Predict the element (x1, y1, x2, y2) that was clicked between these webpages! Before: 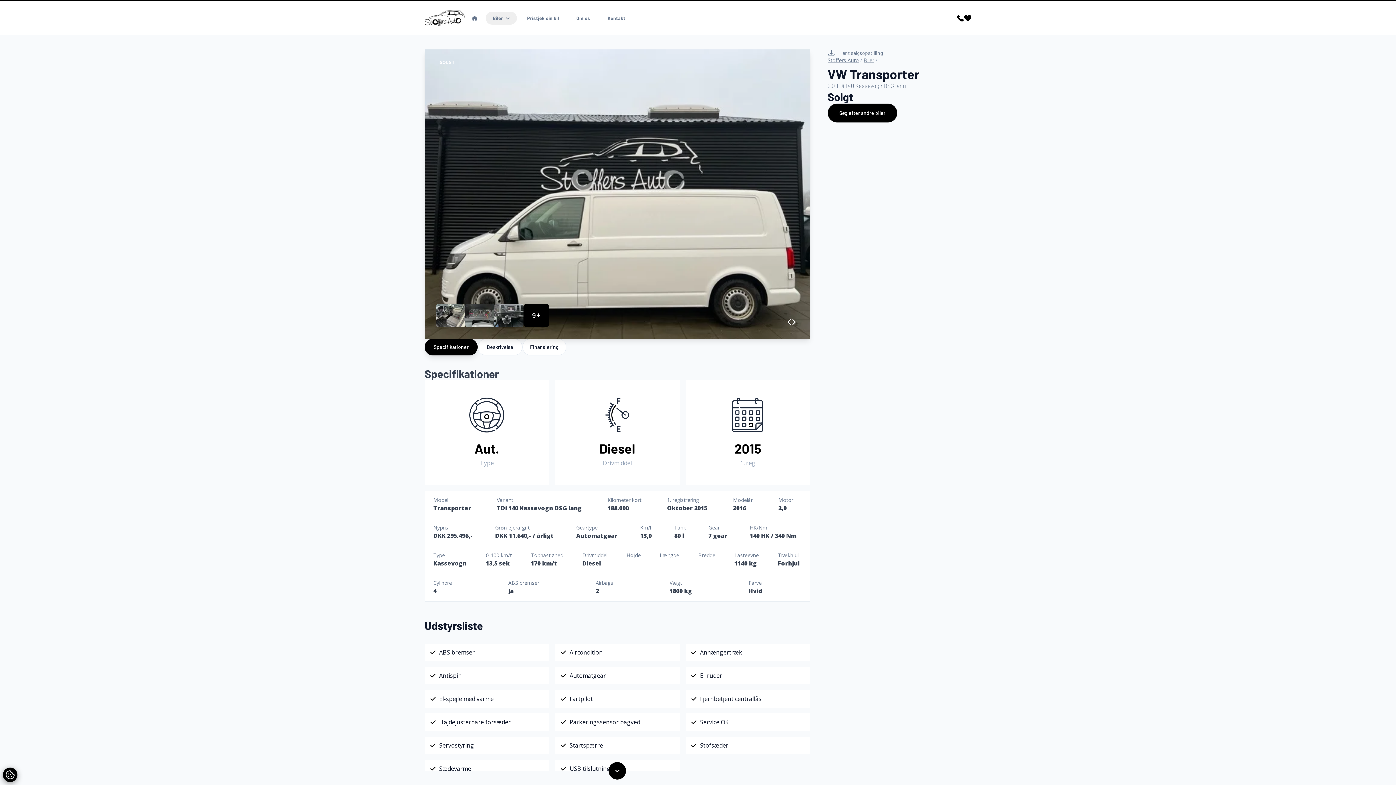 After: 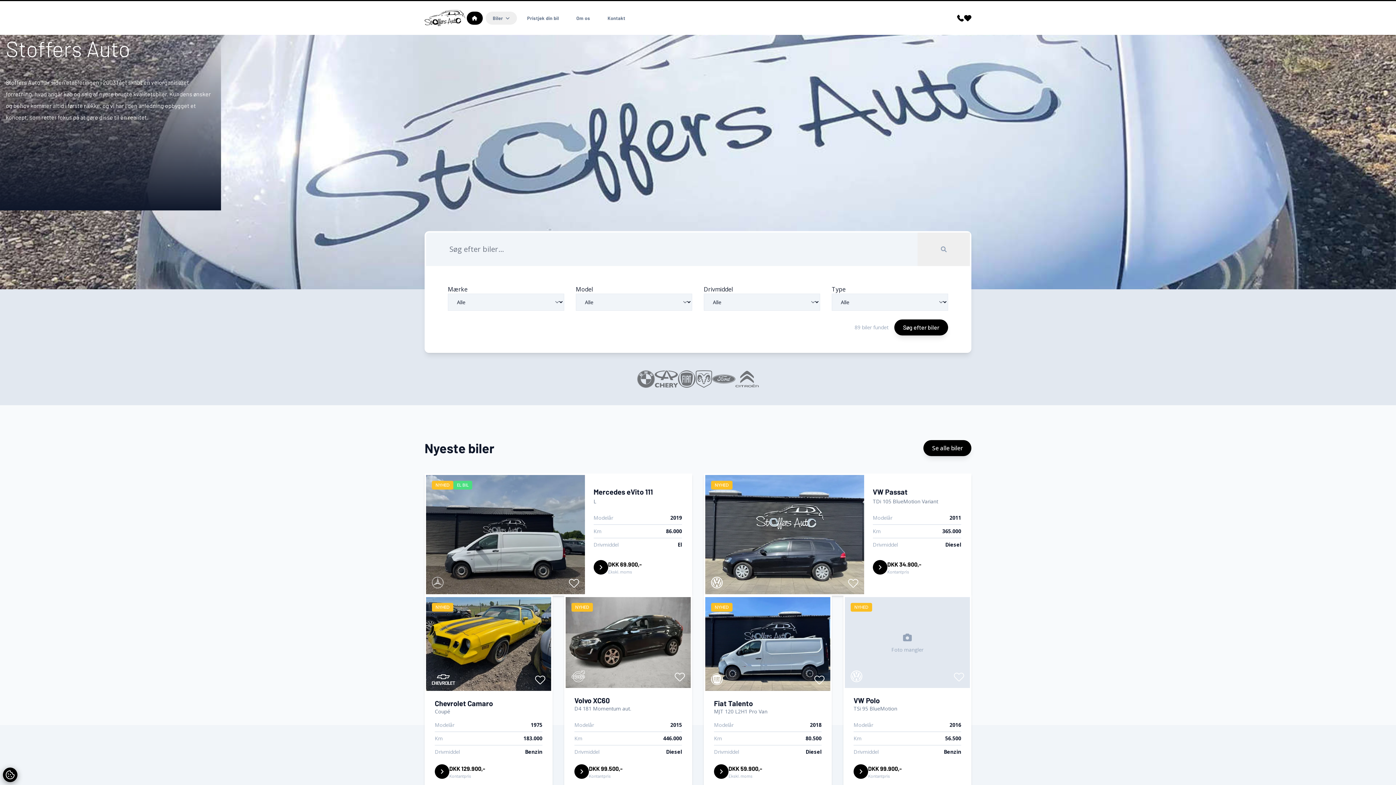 Action: bbox: (424, 9, 465, 26)